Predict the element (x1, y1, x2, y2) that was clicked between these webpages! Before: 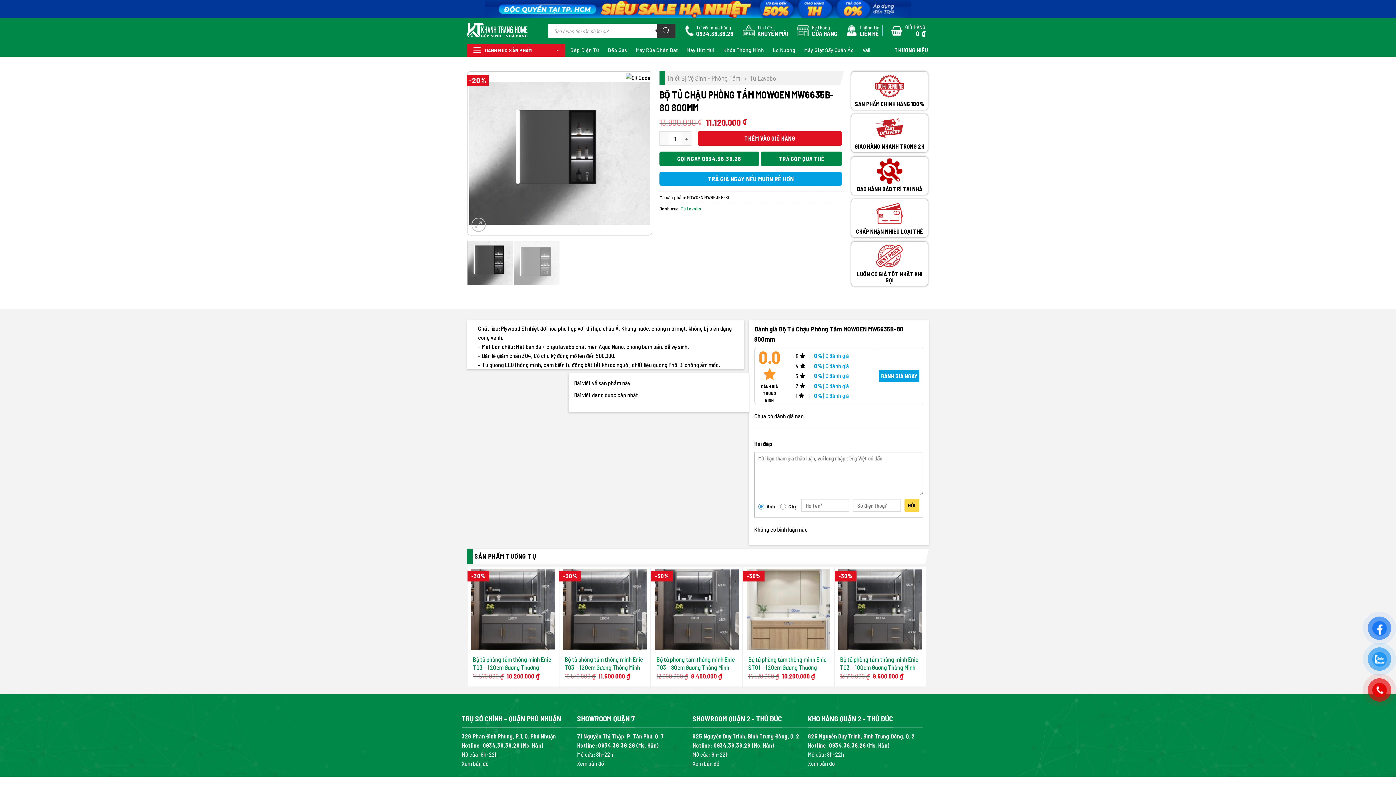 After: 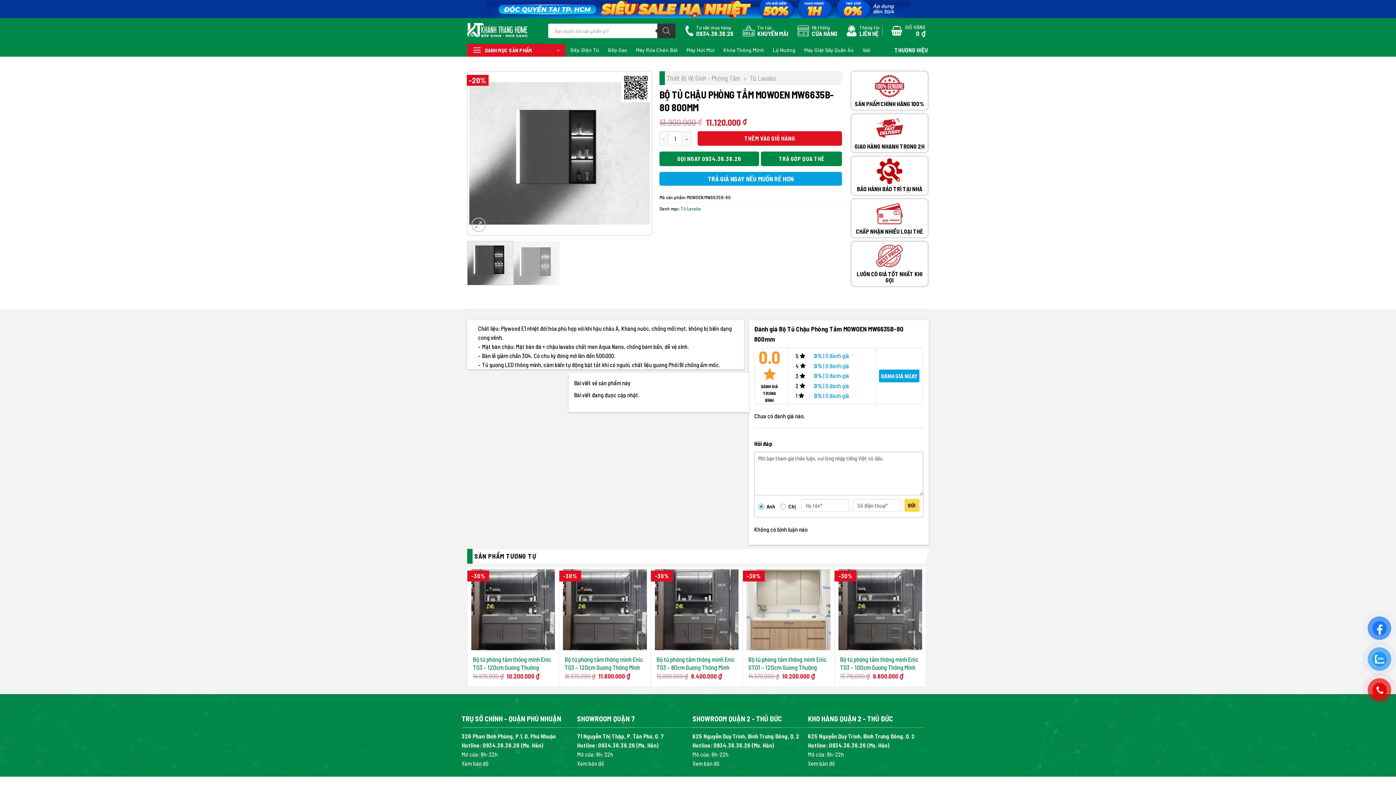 Action: bbox: (696, 24, 733, 36) label: Tư vấn mua hàng

0934.36.36.26